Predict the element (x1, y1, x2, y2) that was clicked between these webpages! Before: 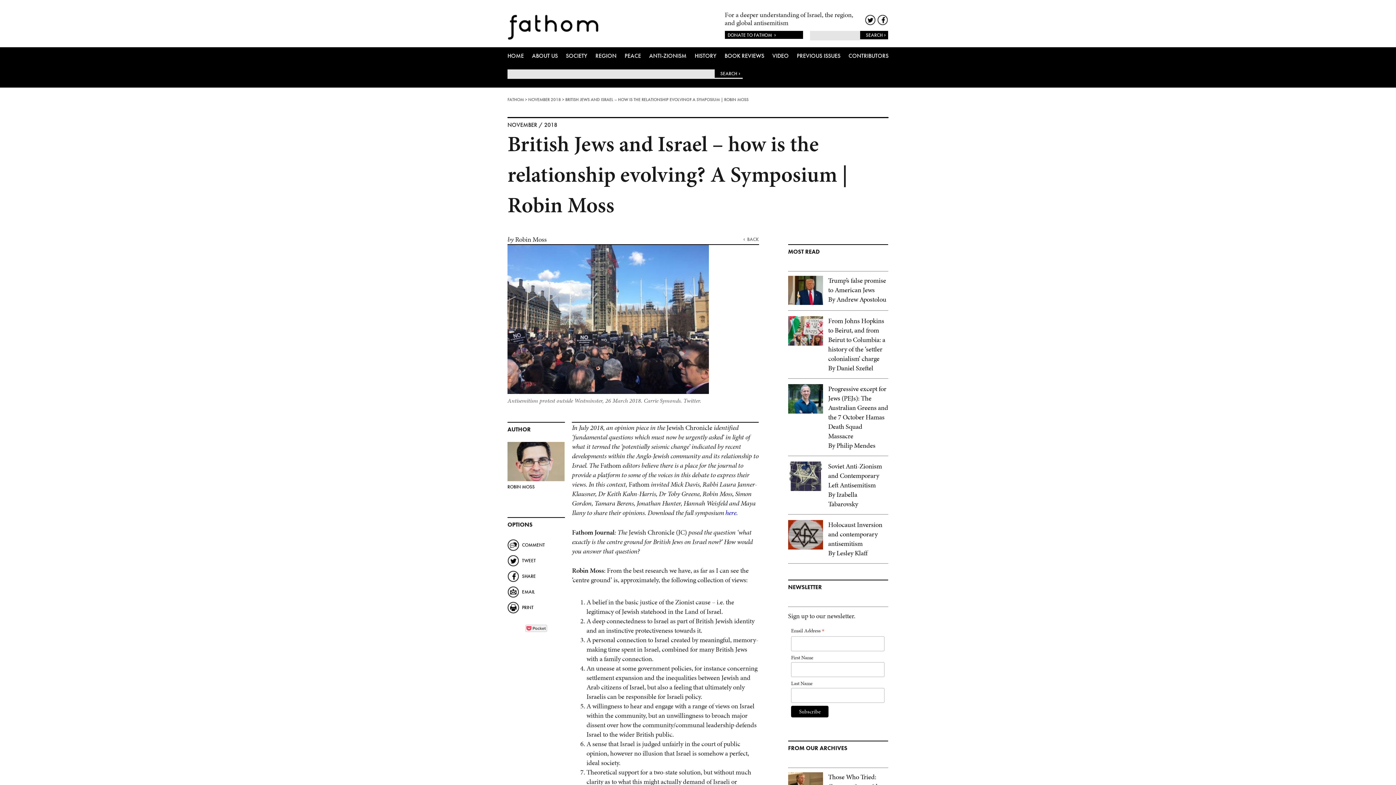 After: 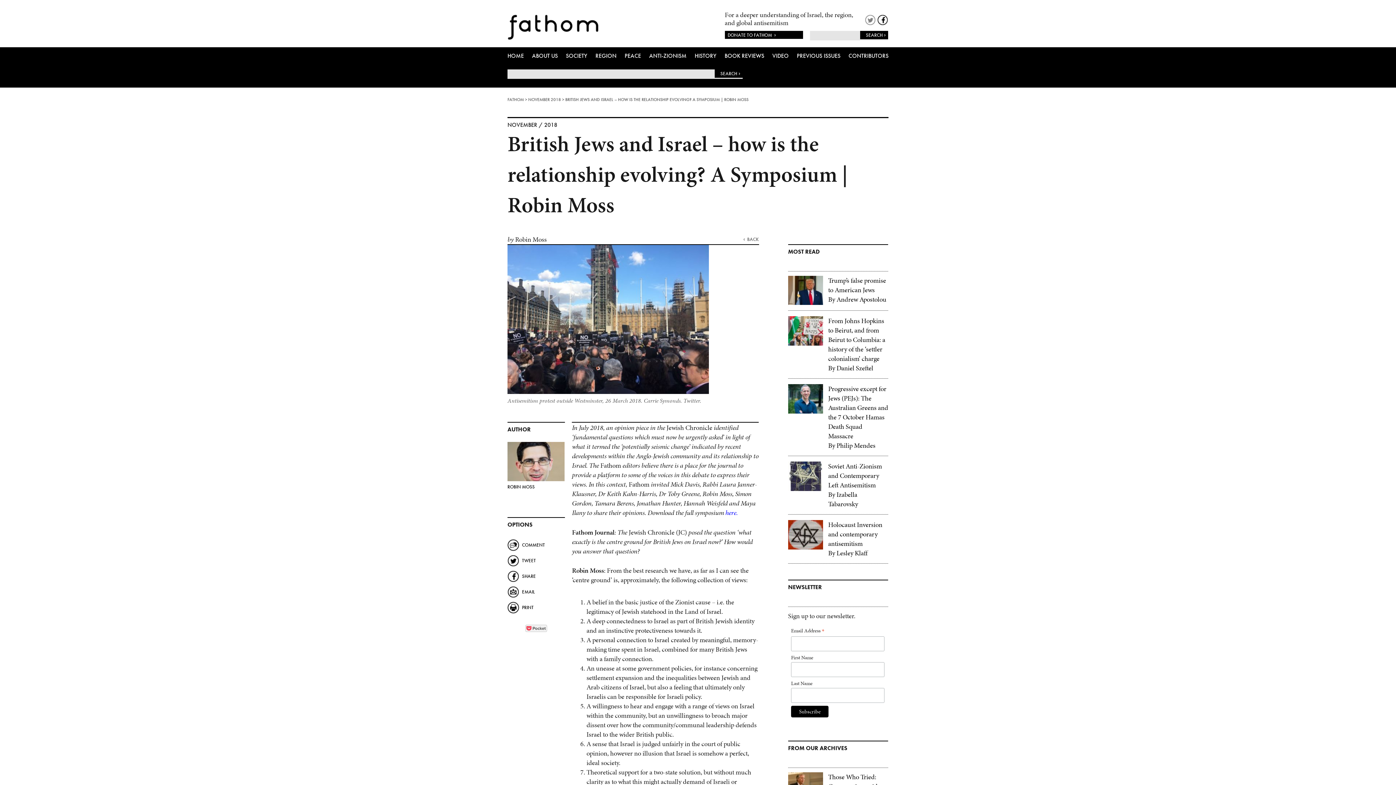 Action: bbox: (865, 14, 876, 25)